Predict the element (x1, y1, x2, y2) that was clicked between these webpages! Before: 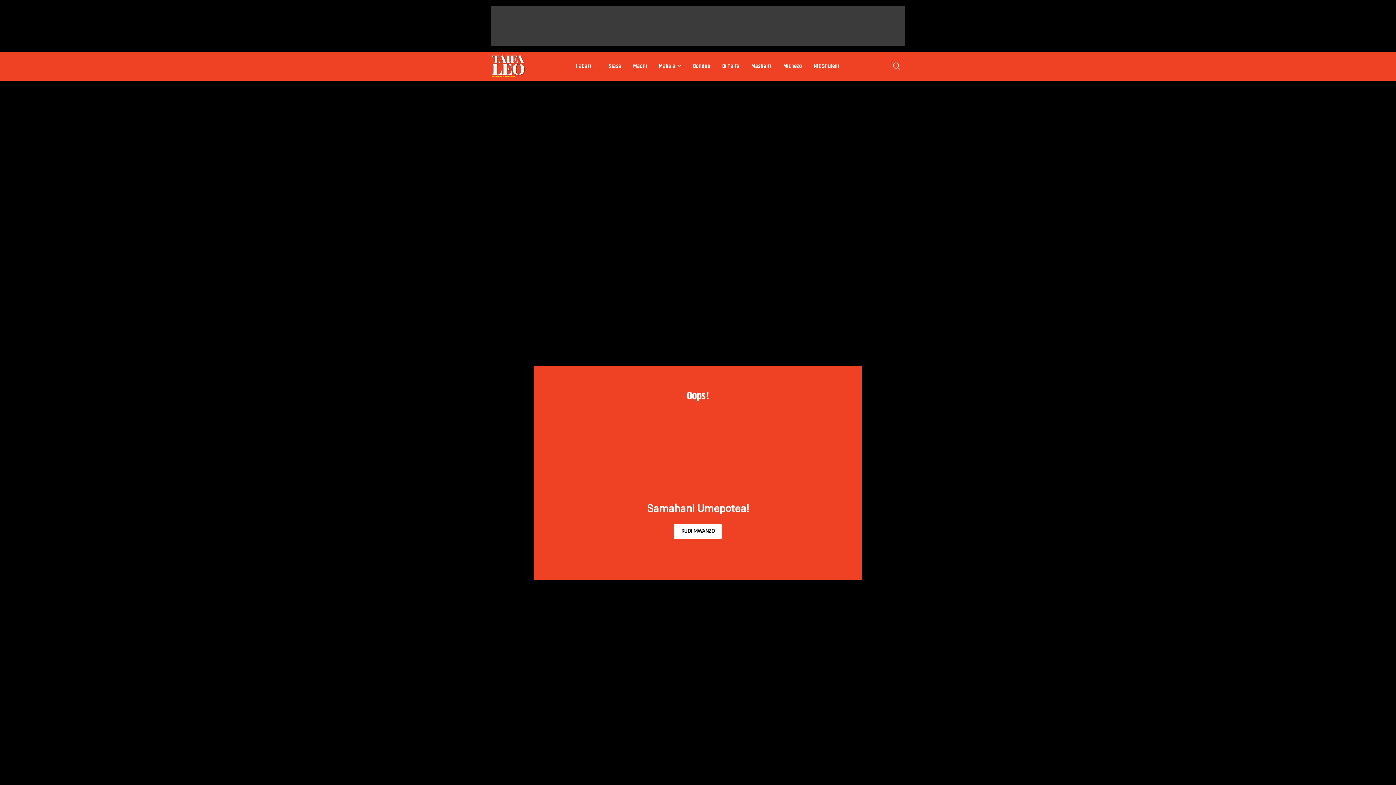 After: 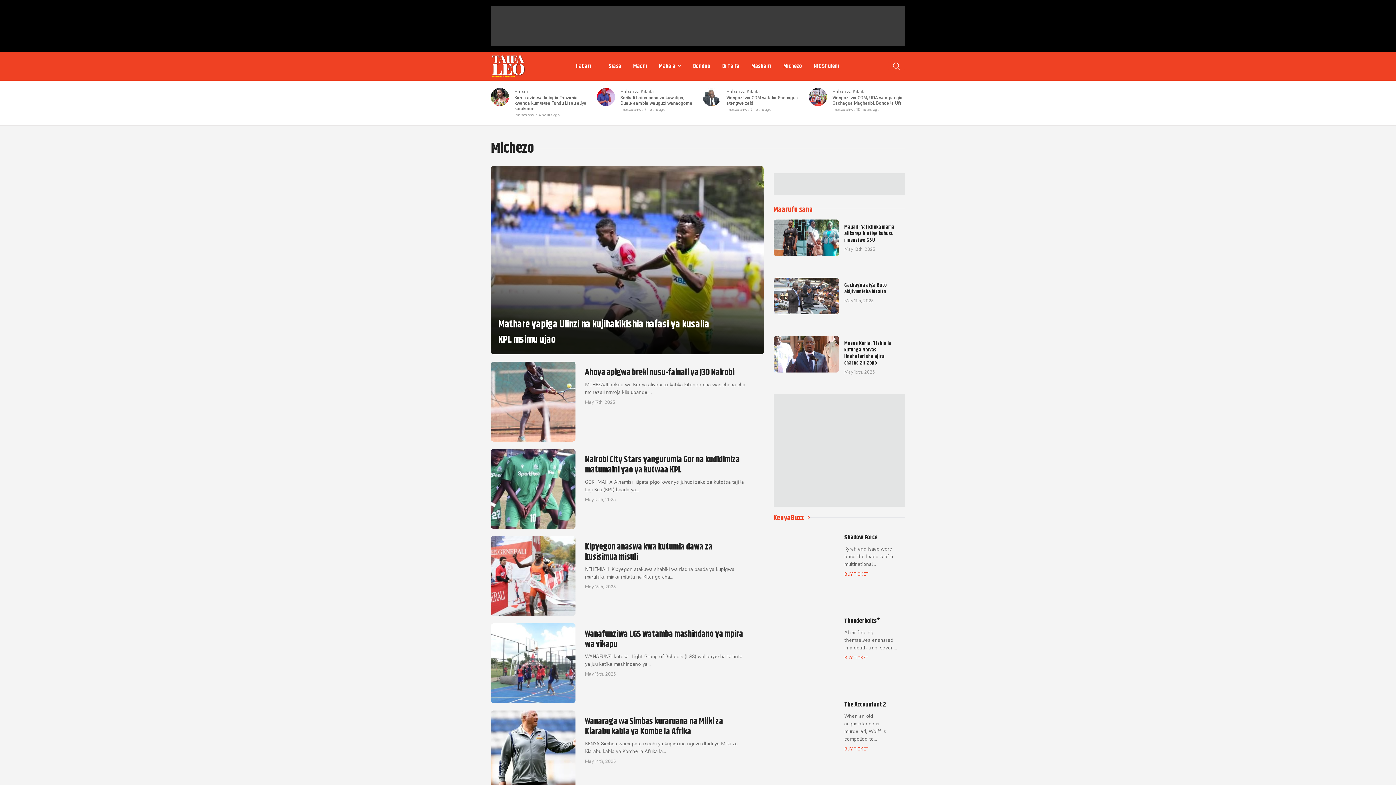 Action: label: Michezo bbox: (777, 58, 808, 73)